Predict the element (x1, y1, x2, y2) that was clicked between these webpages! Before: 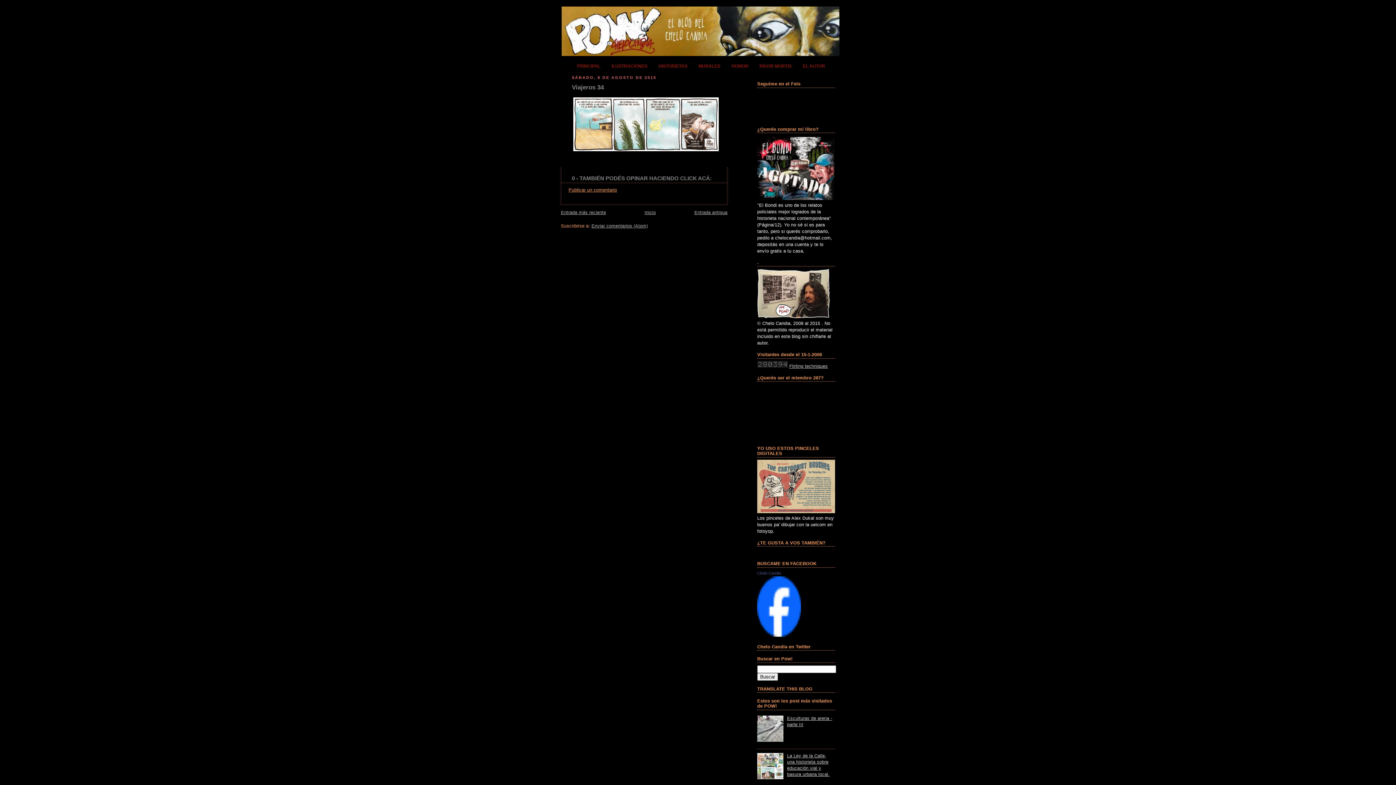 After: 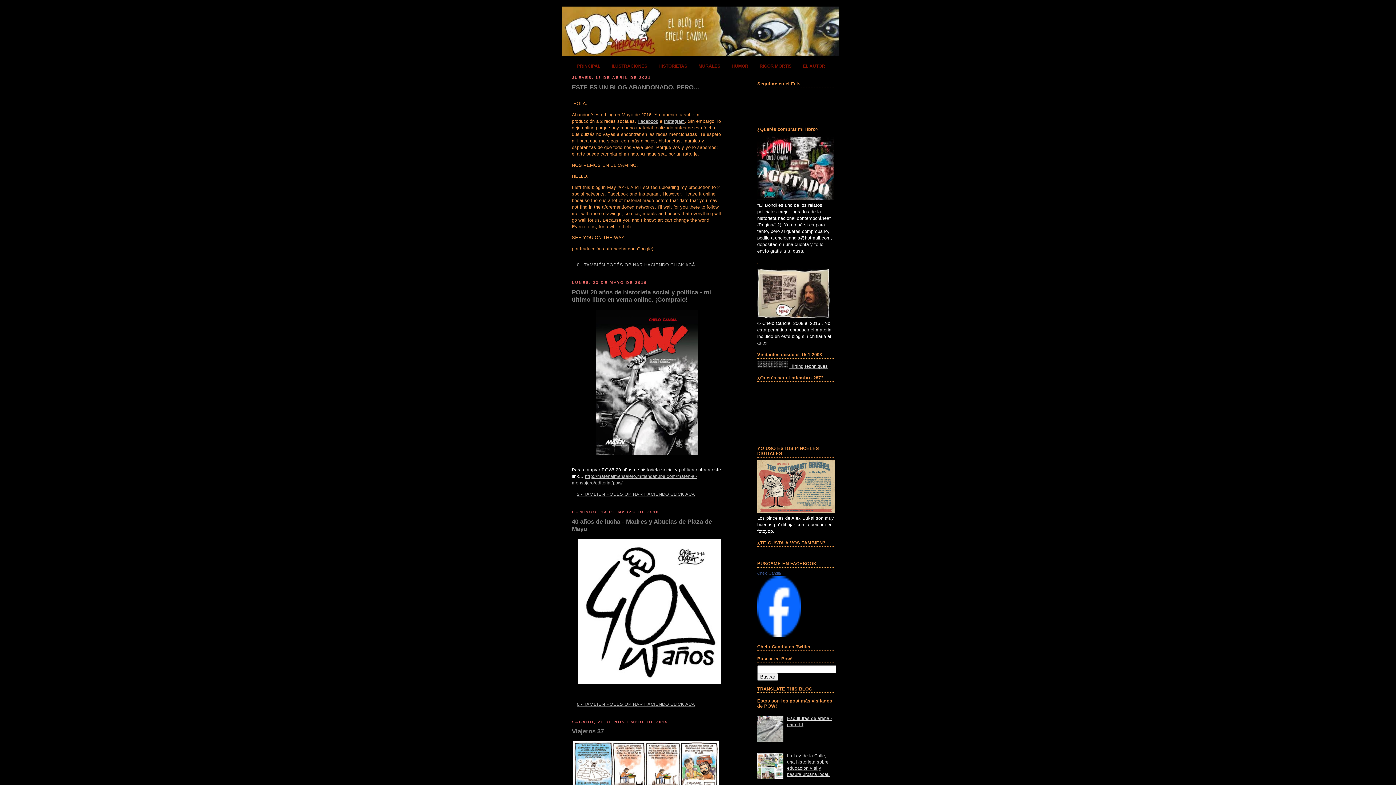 Action: label: Inicio bbox: (644, 210, 656, 215)